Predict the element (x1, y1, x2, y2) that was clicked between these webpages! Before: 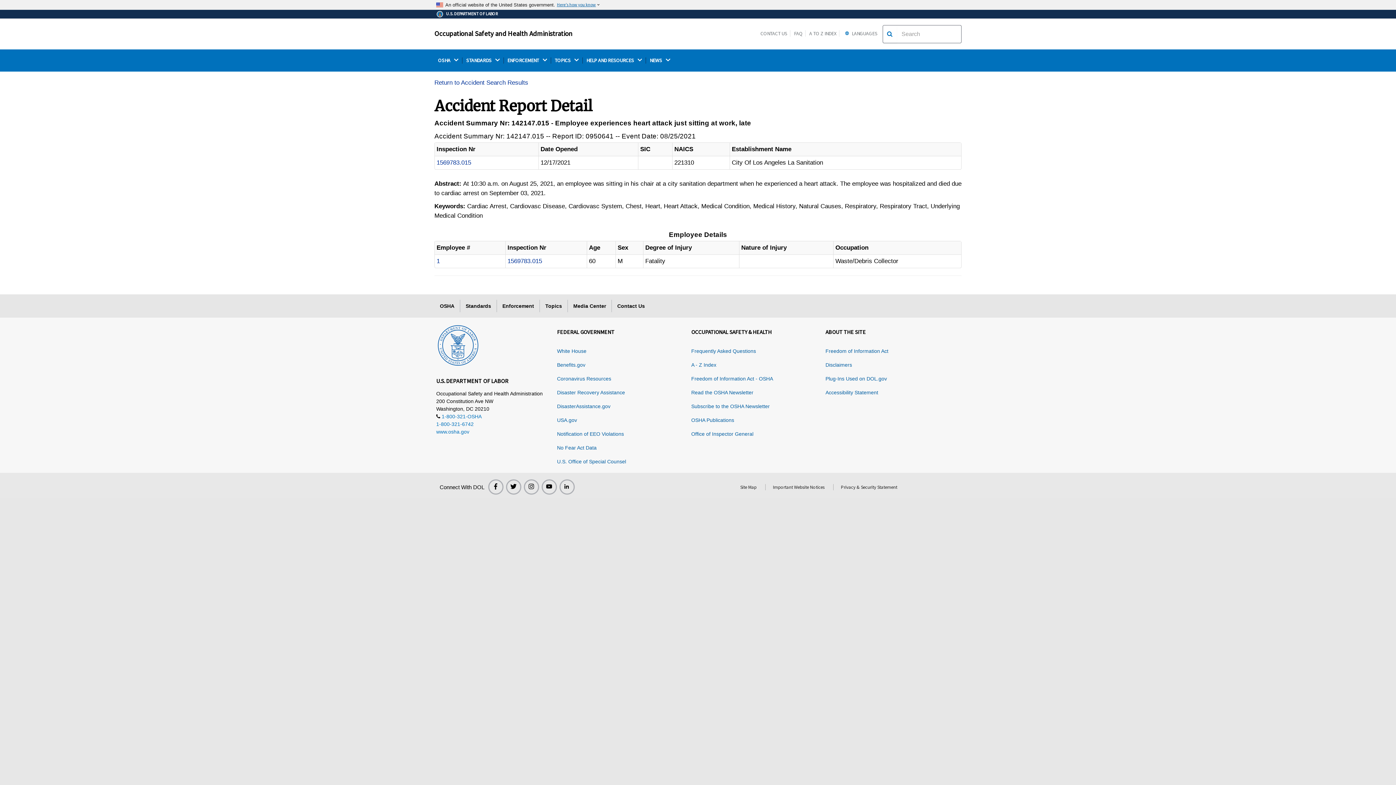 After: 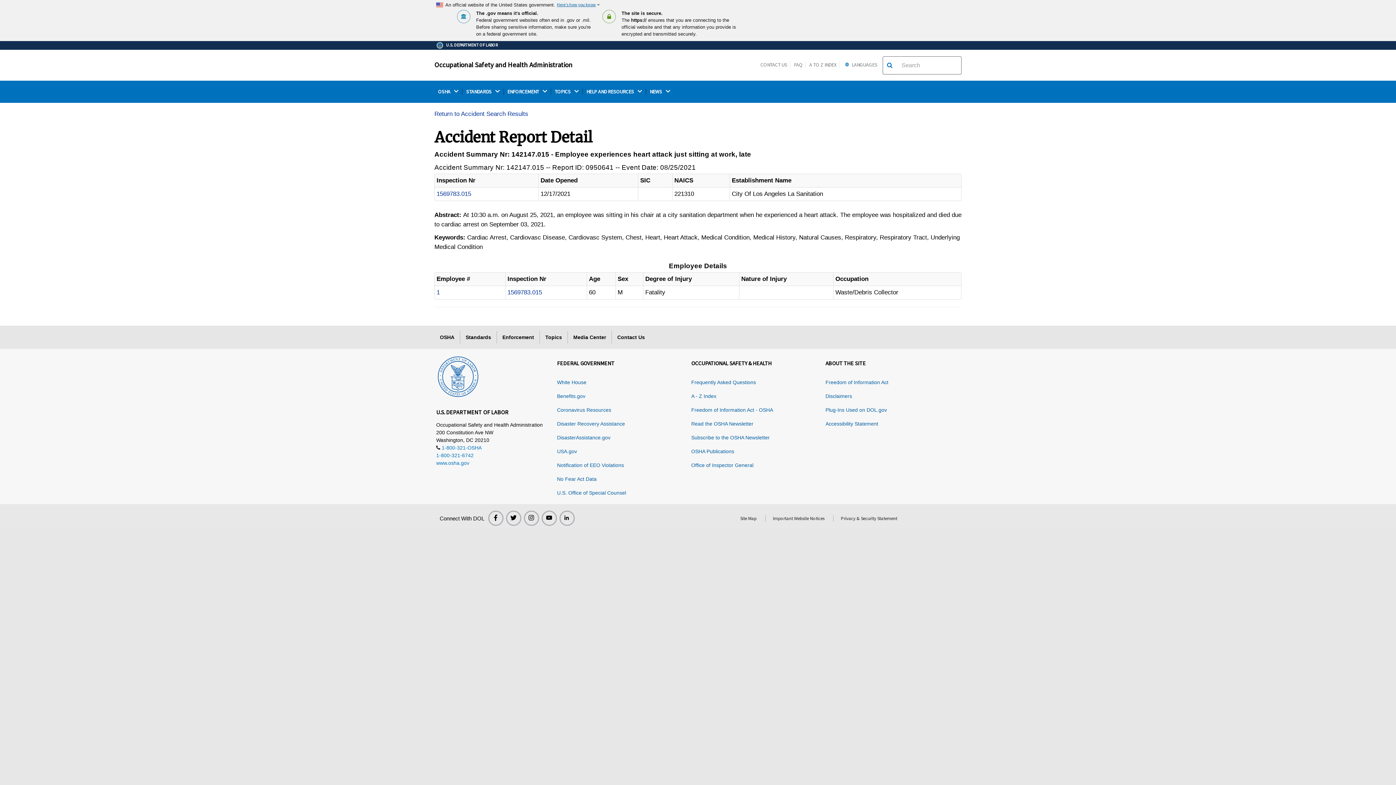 Action: bbox: (557, 1, 600, 8) label: Here's how you know